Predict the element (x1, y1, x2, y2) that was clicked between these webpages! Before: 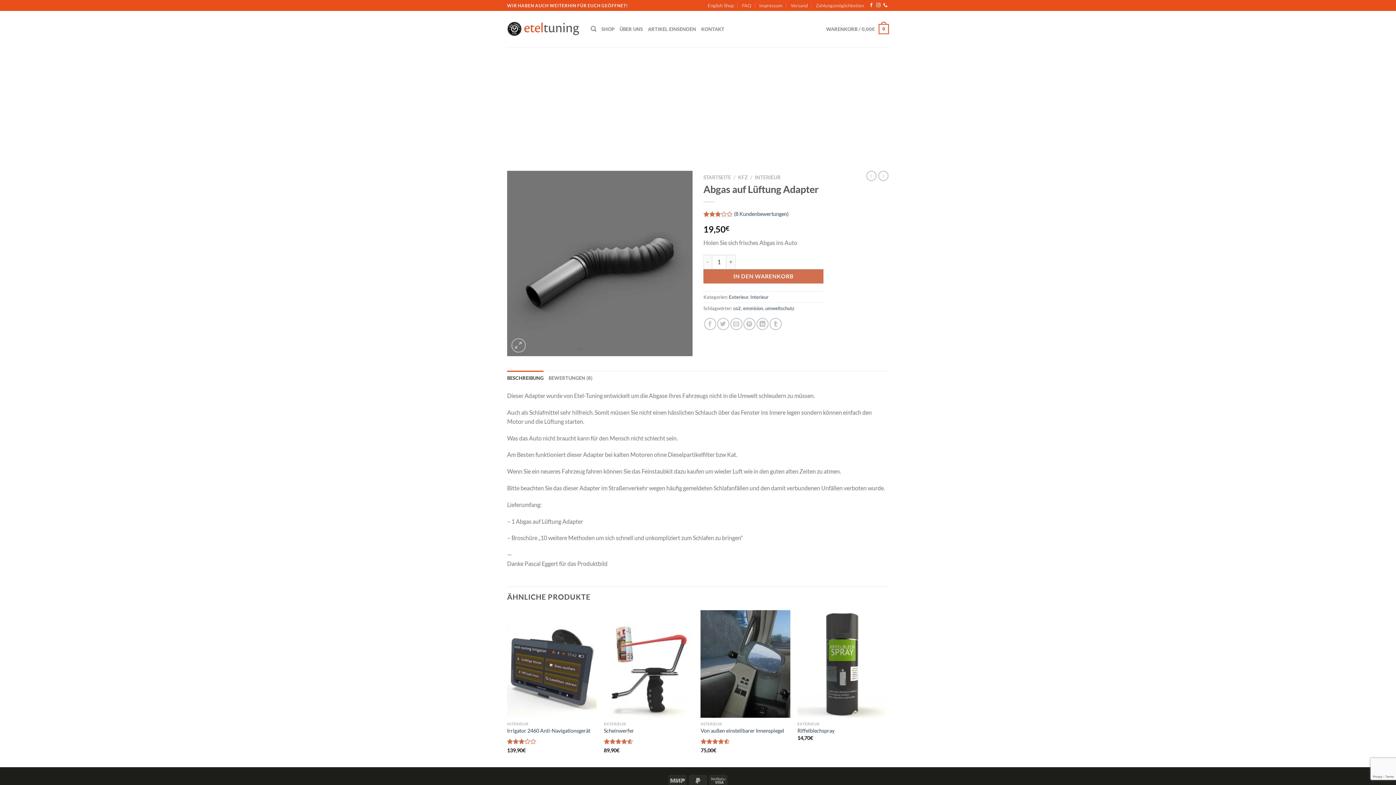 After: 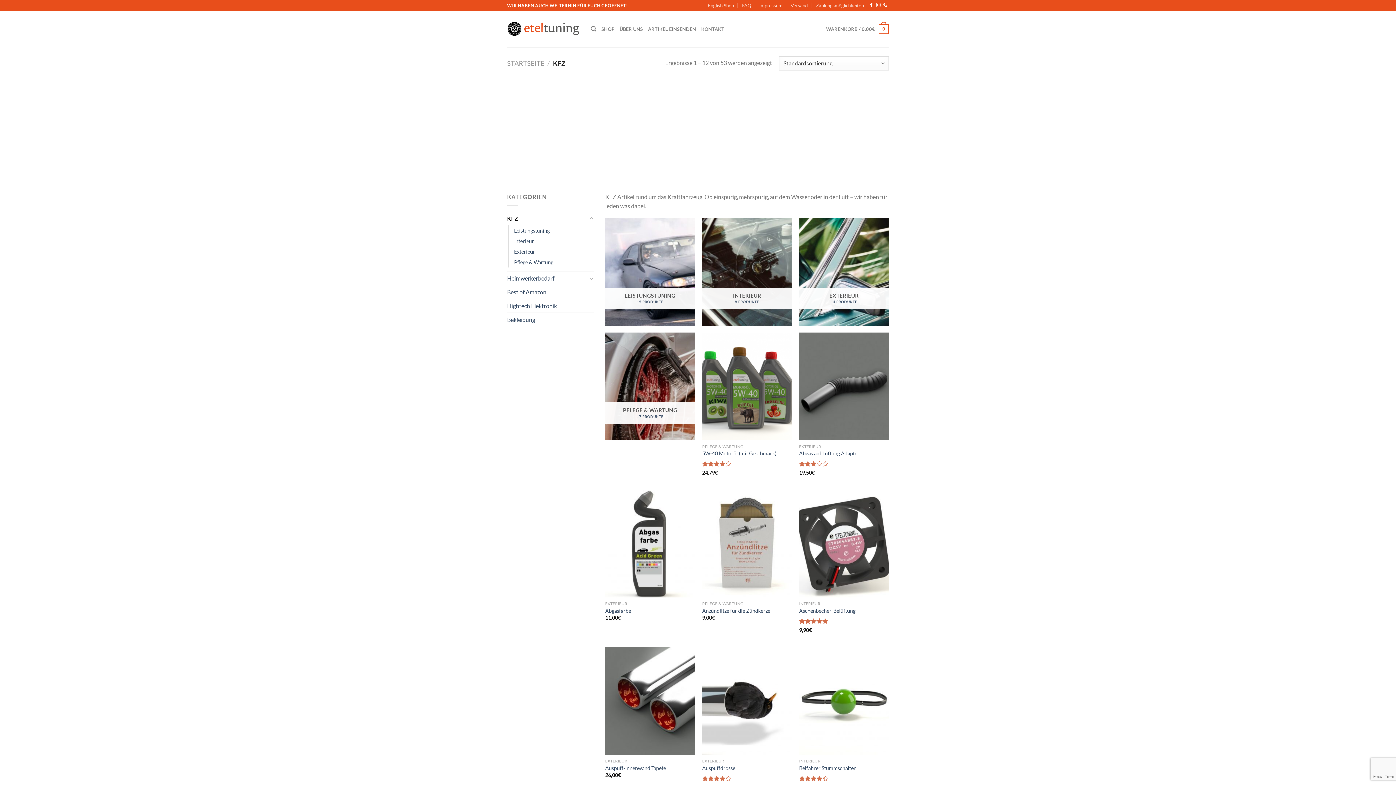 Action: label: KFZ bbox: (738, 174, 748, 180)